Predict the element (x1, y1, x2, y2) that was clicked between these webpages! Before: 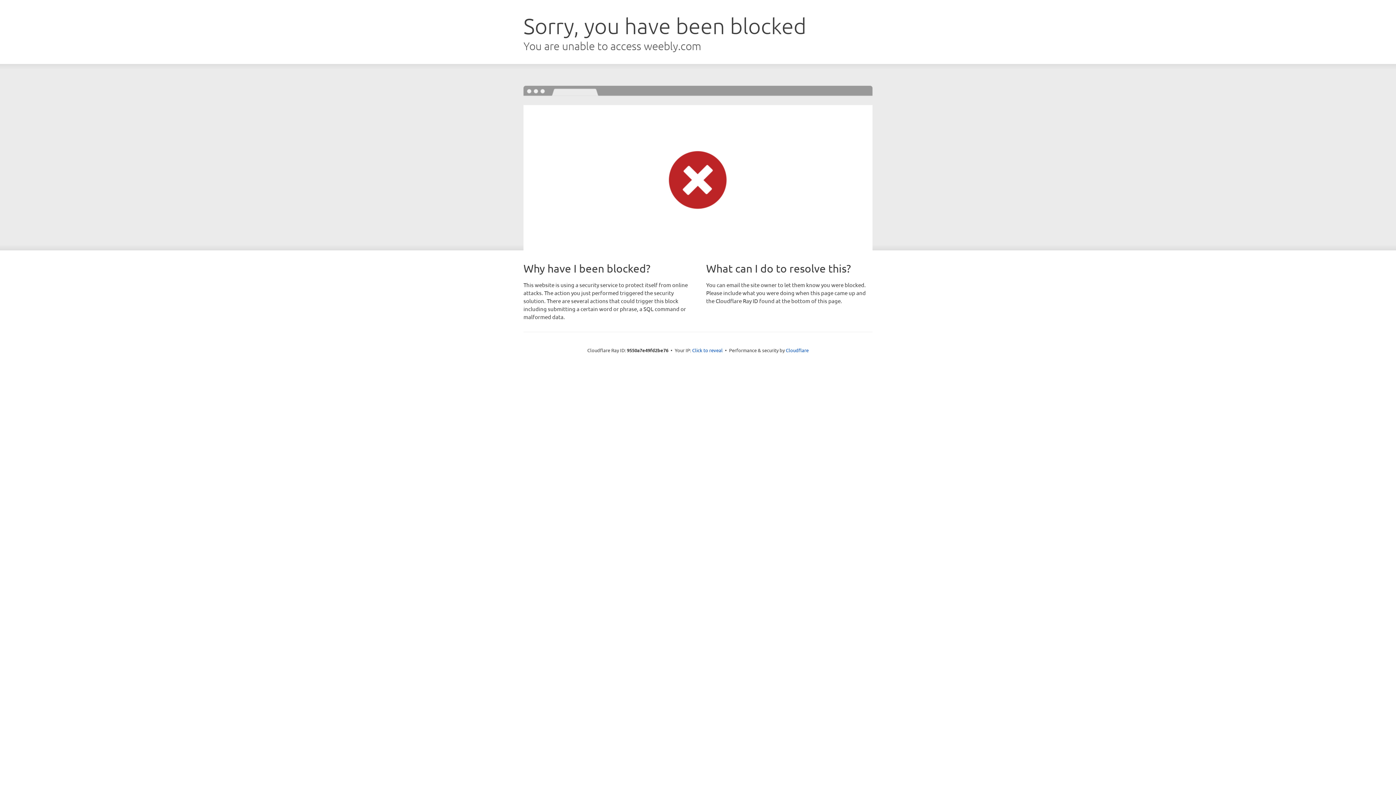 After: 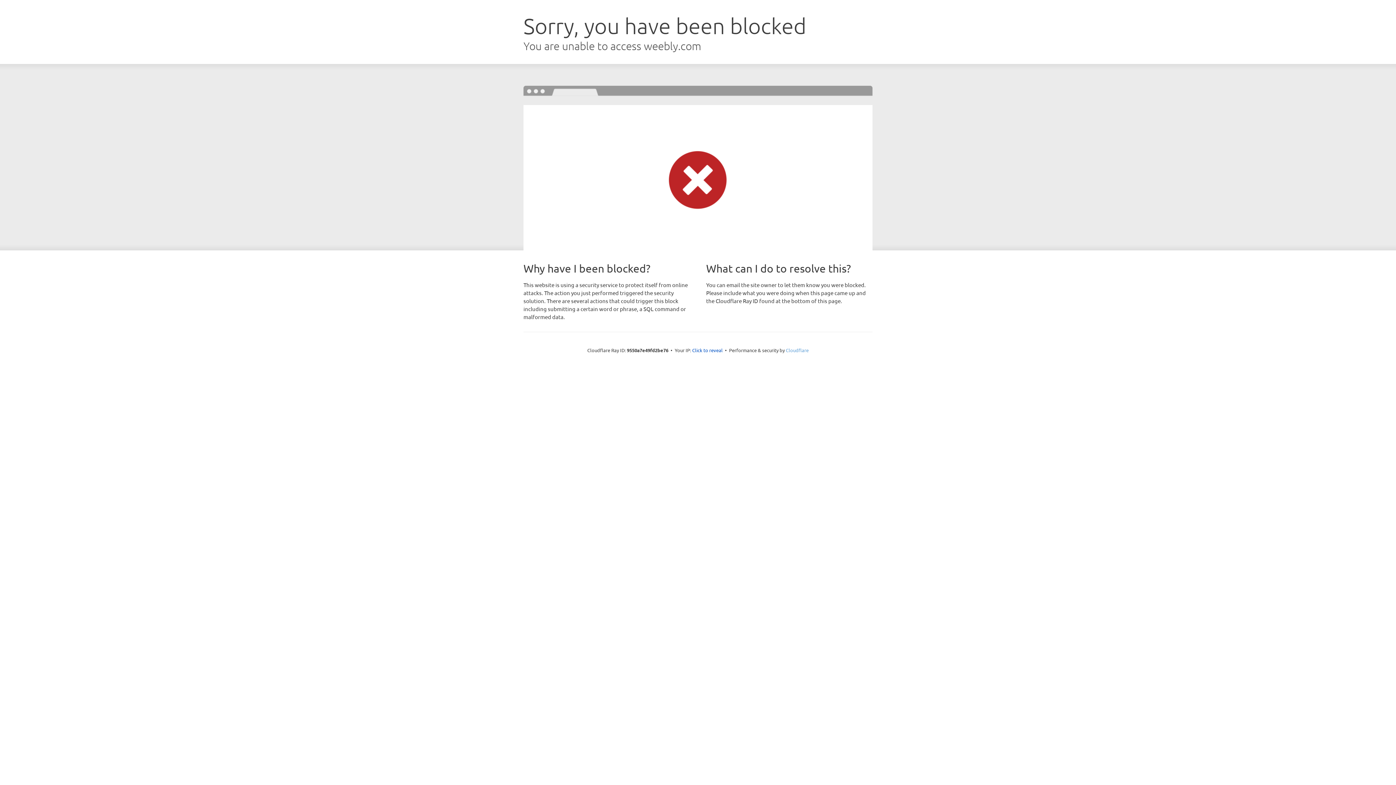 Action: bbox: (786, 347, 808, 353) label: Cloudflare